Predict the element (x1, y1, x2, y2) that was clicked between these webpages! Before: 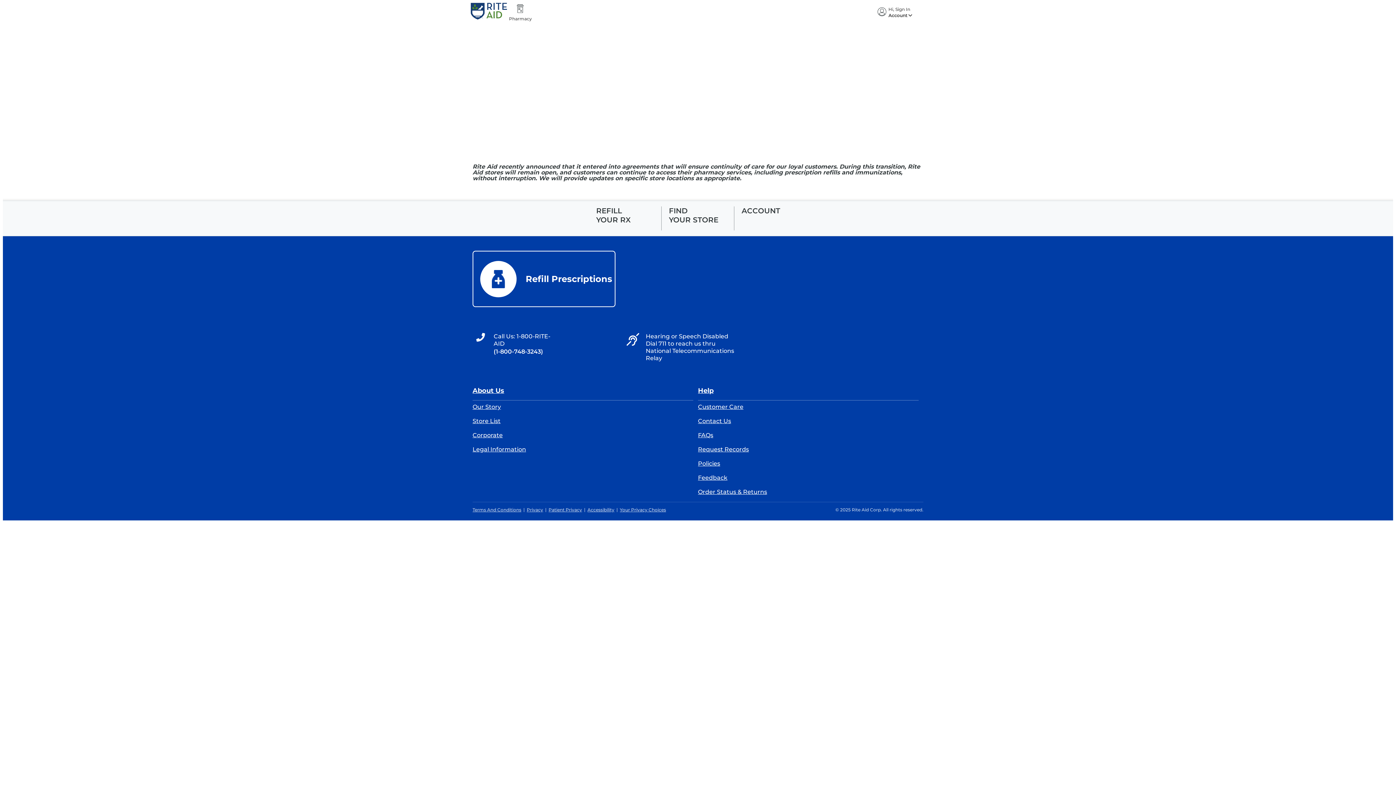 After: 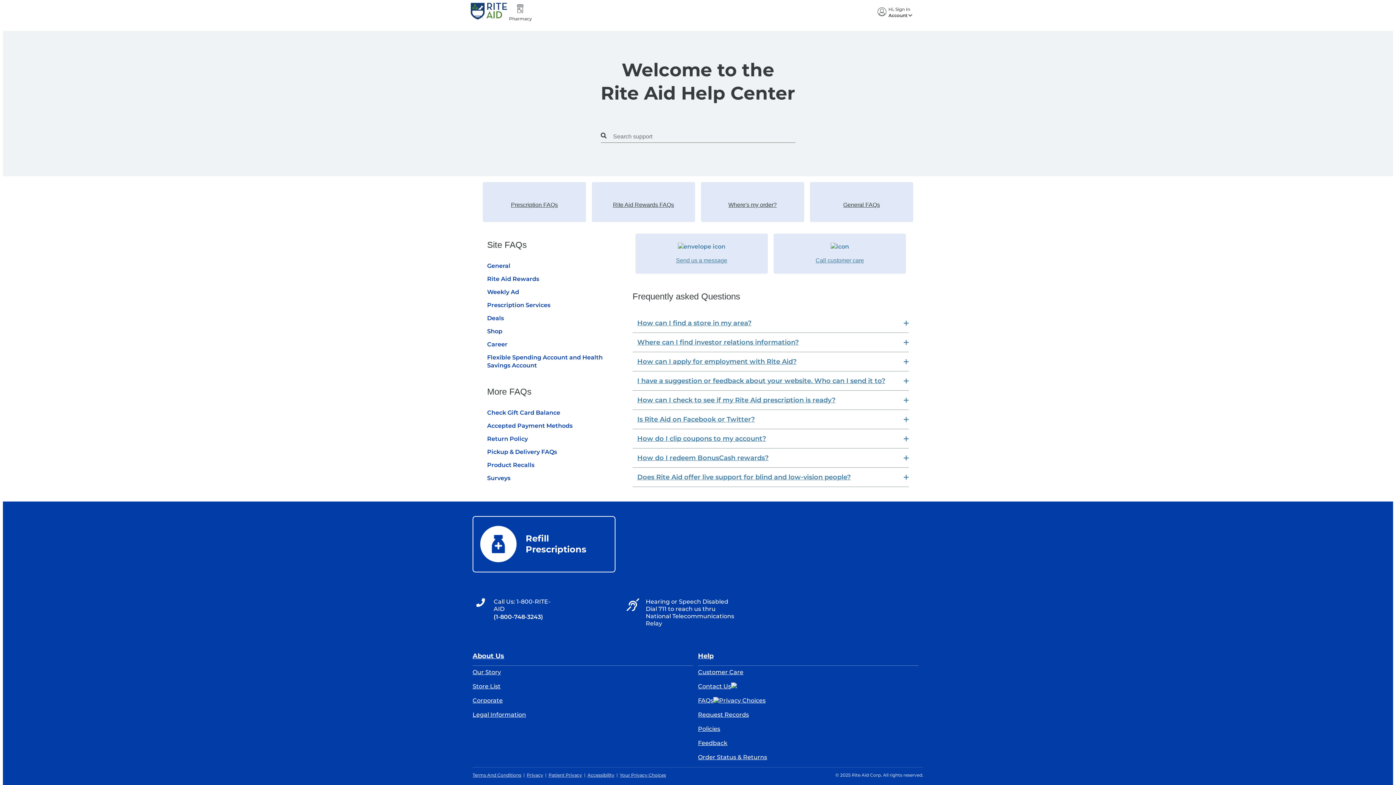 Action: label: Customer Care bbox: (698, 403, 743, 410)